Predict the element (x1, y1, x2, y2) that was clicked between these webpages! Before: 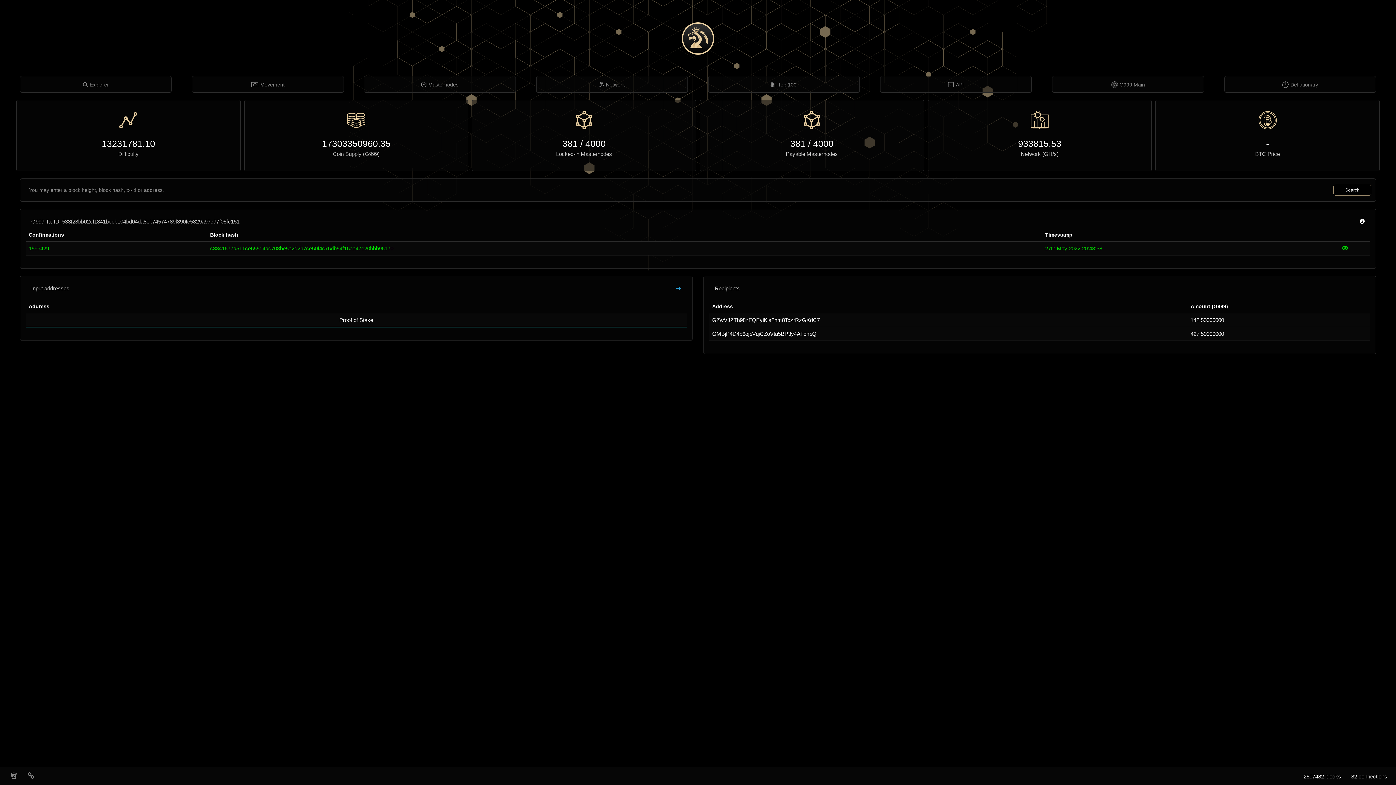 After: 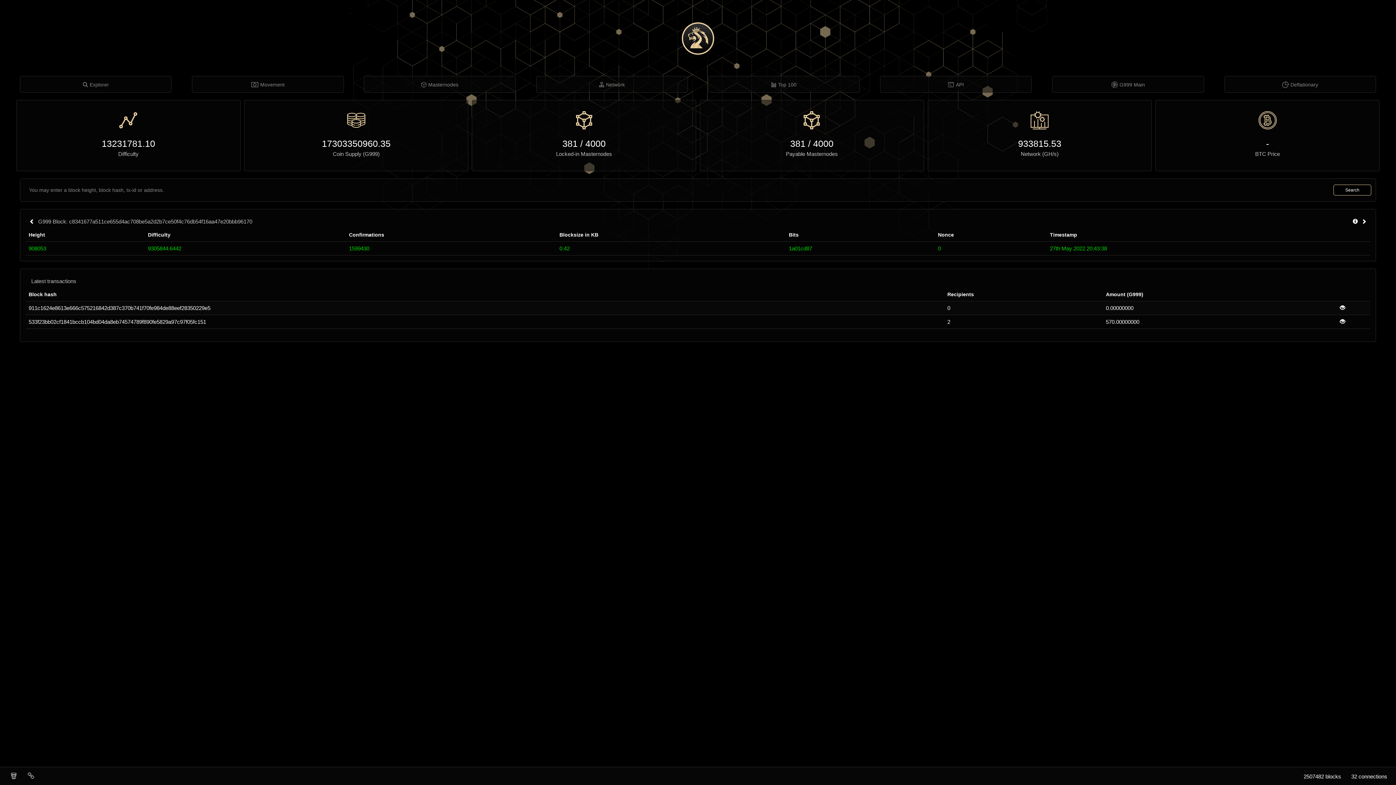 Action: bbox: (1342, 245, 1348, 251)